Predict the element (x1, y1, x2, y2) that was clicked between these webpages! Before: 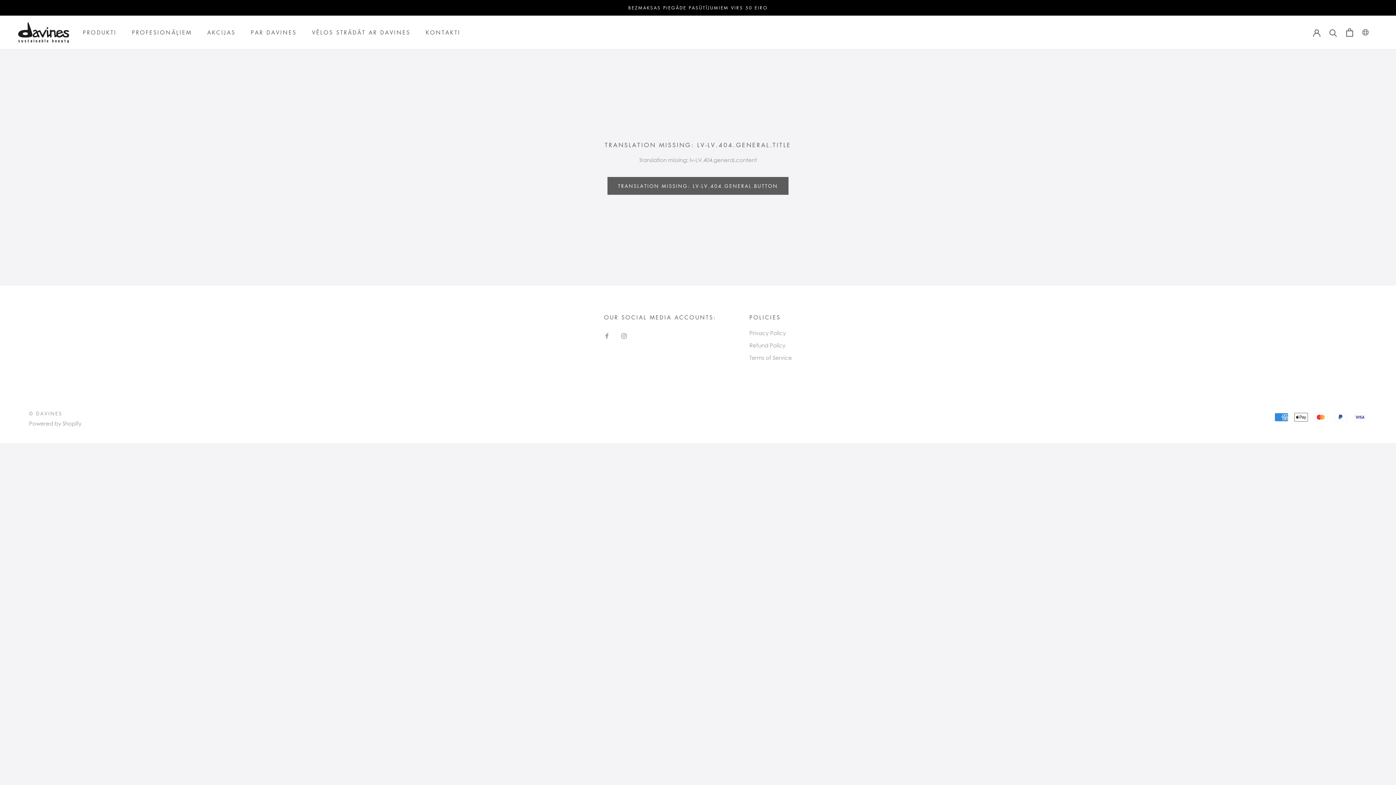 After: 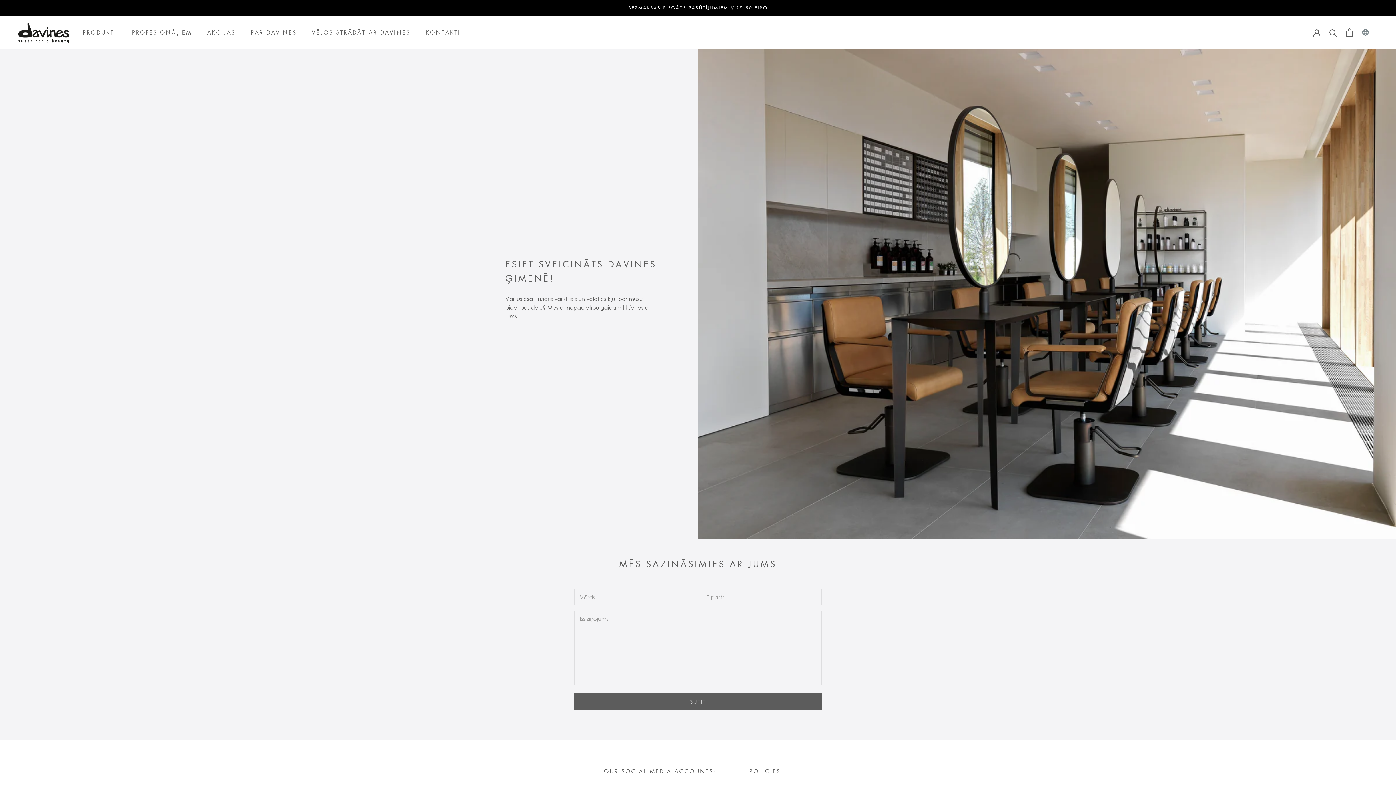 Action: bbox: (312, 28, 410, 36) label: VĒLOS STRĀDĀT AR DAVINES
VĒLOS STRĀDĀT AR DAVINES